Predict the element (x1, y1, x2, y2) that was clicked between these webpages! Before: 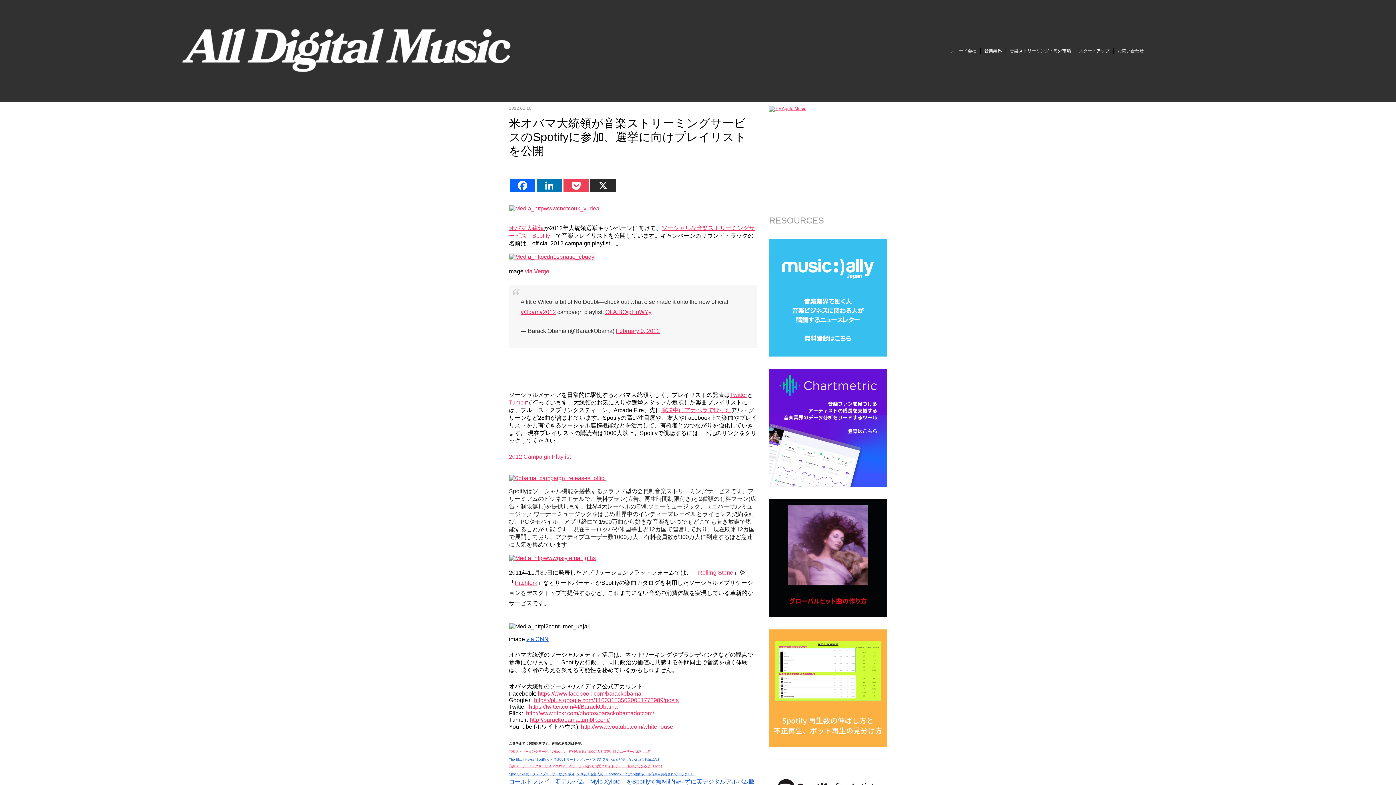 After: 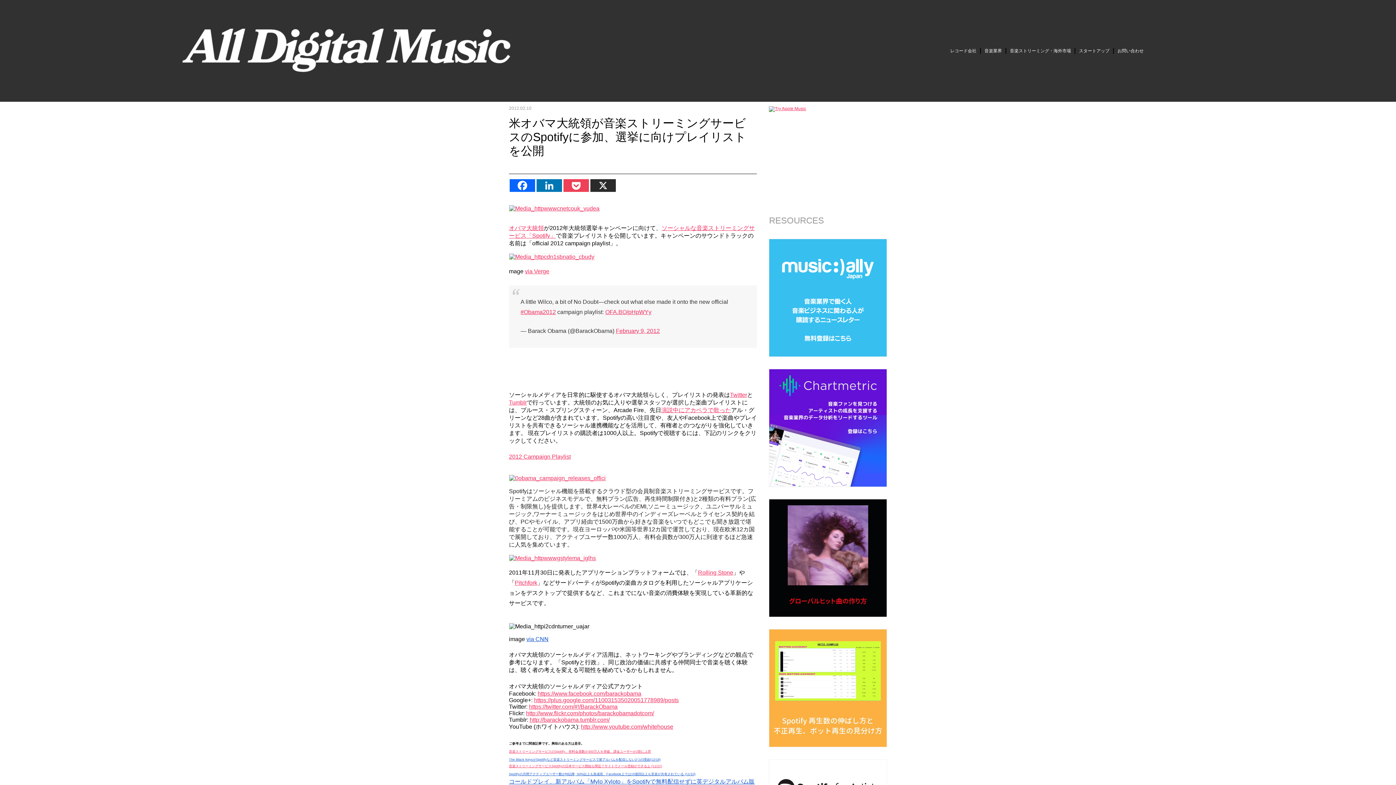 Action: bbox: (509, 179, 535, 192) label: Facebook